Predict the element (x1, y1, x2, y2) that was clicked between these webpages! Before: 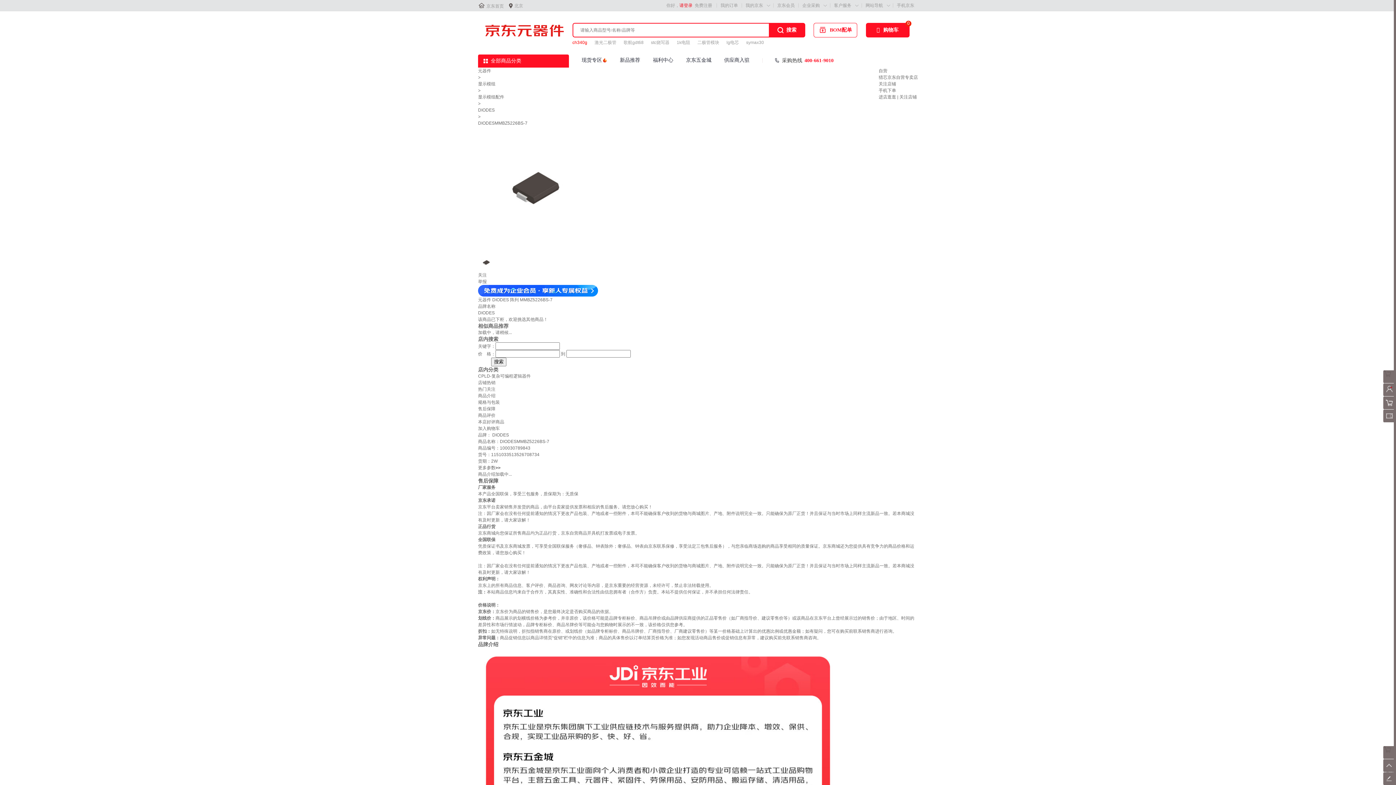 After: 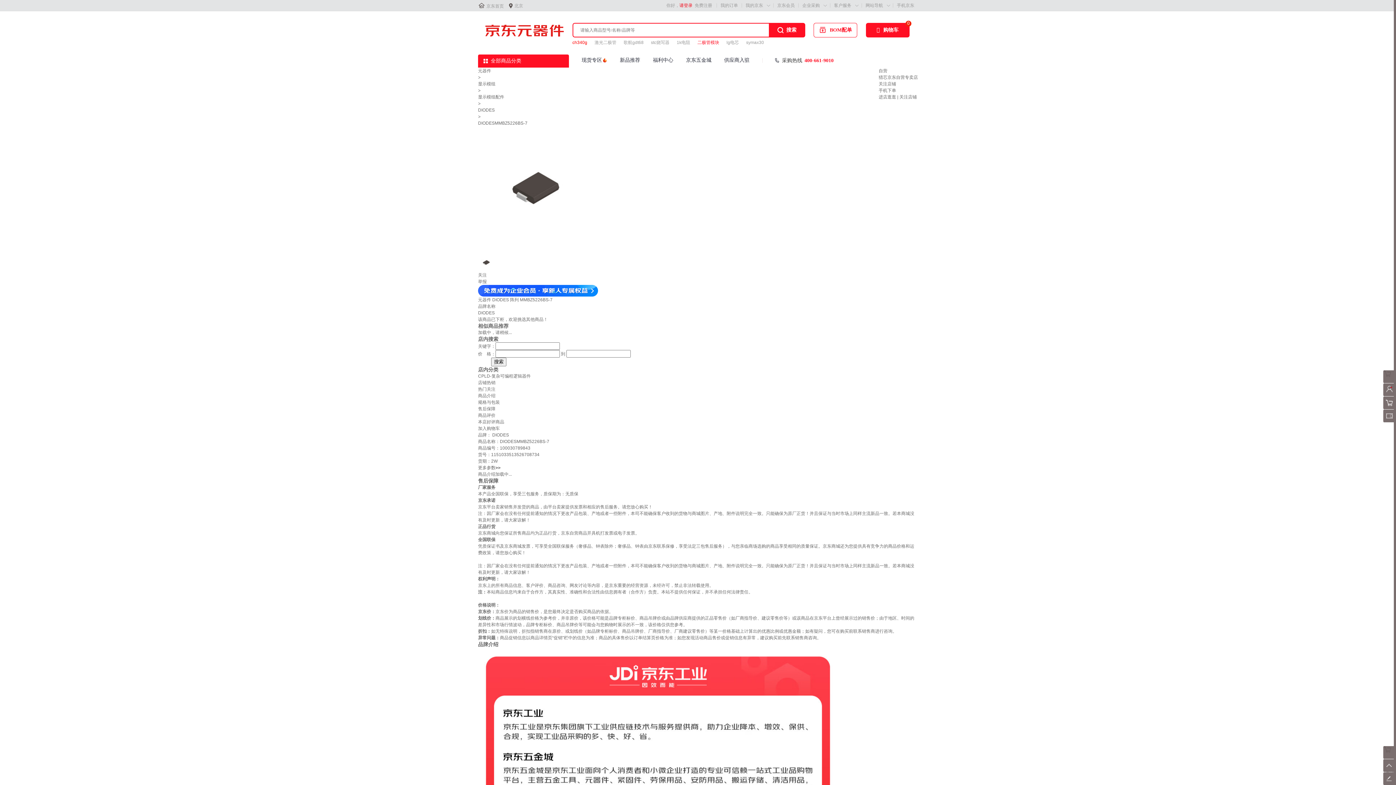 Action: label: 二极管模块 bbox: (697, 39, 719, 45)